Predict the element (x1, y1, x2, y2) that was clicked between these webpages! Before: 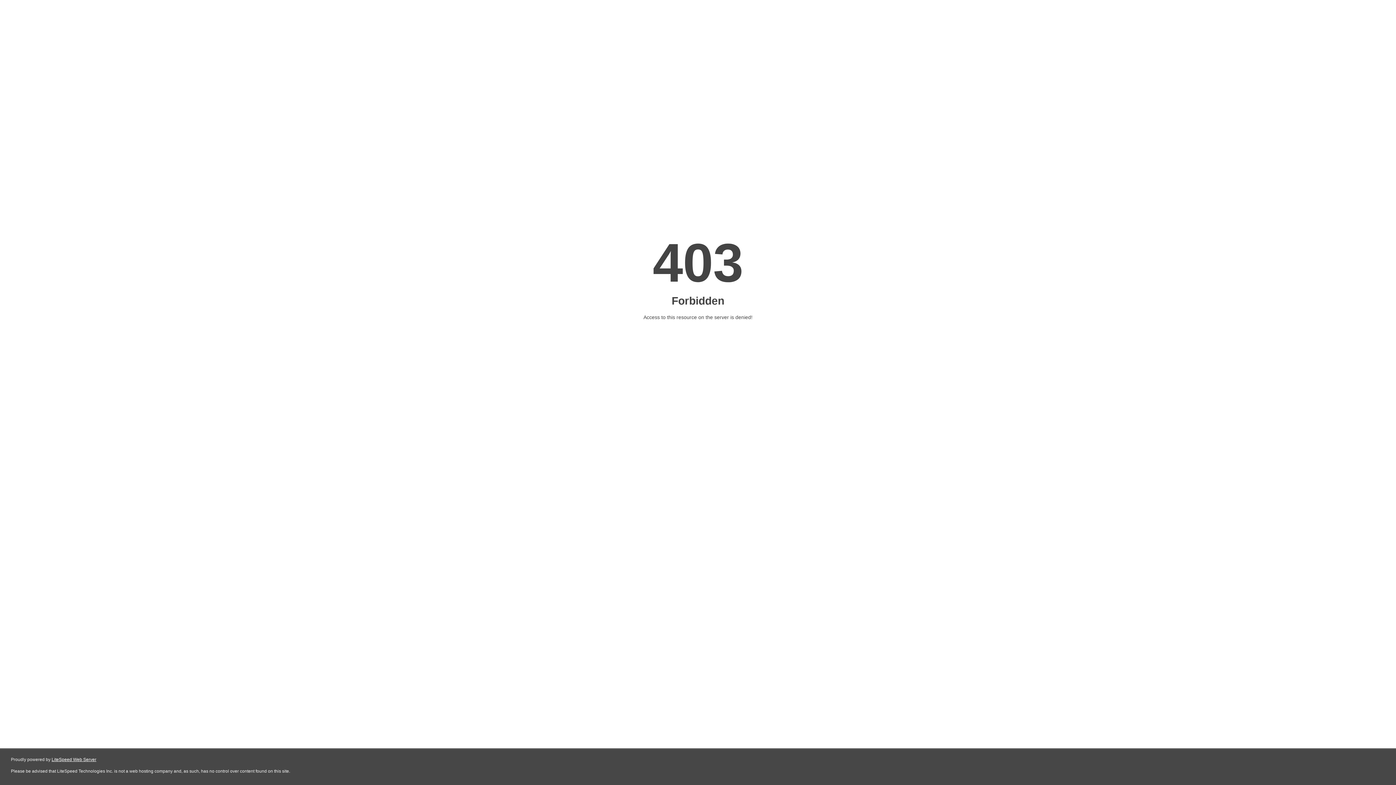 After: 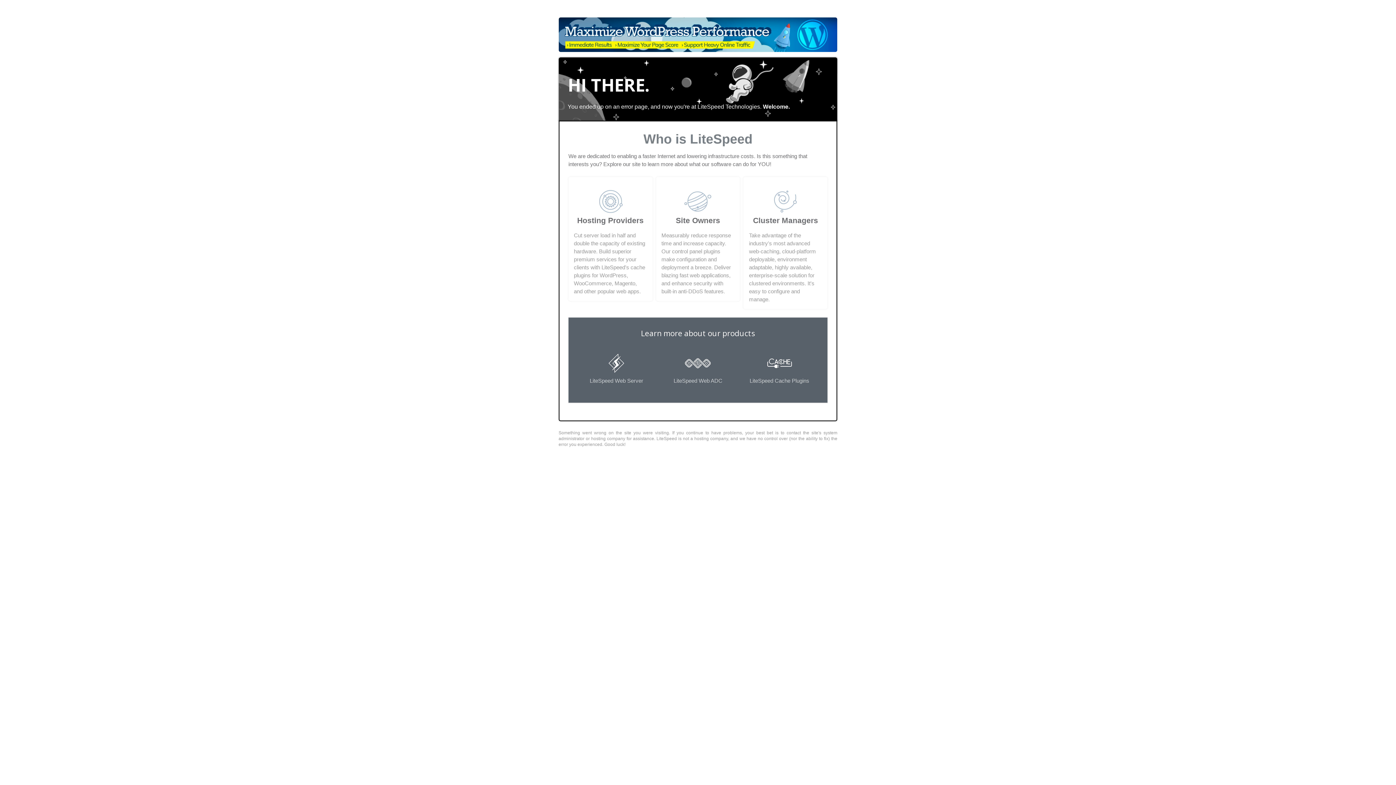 Action: label: LiteSpeed Web Server bbox: (51, 757, 96, 762)